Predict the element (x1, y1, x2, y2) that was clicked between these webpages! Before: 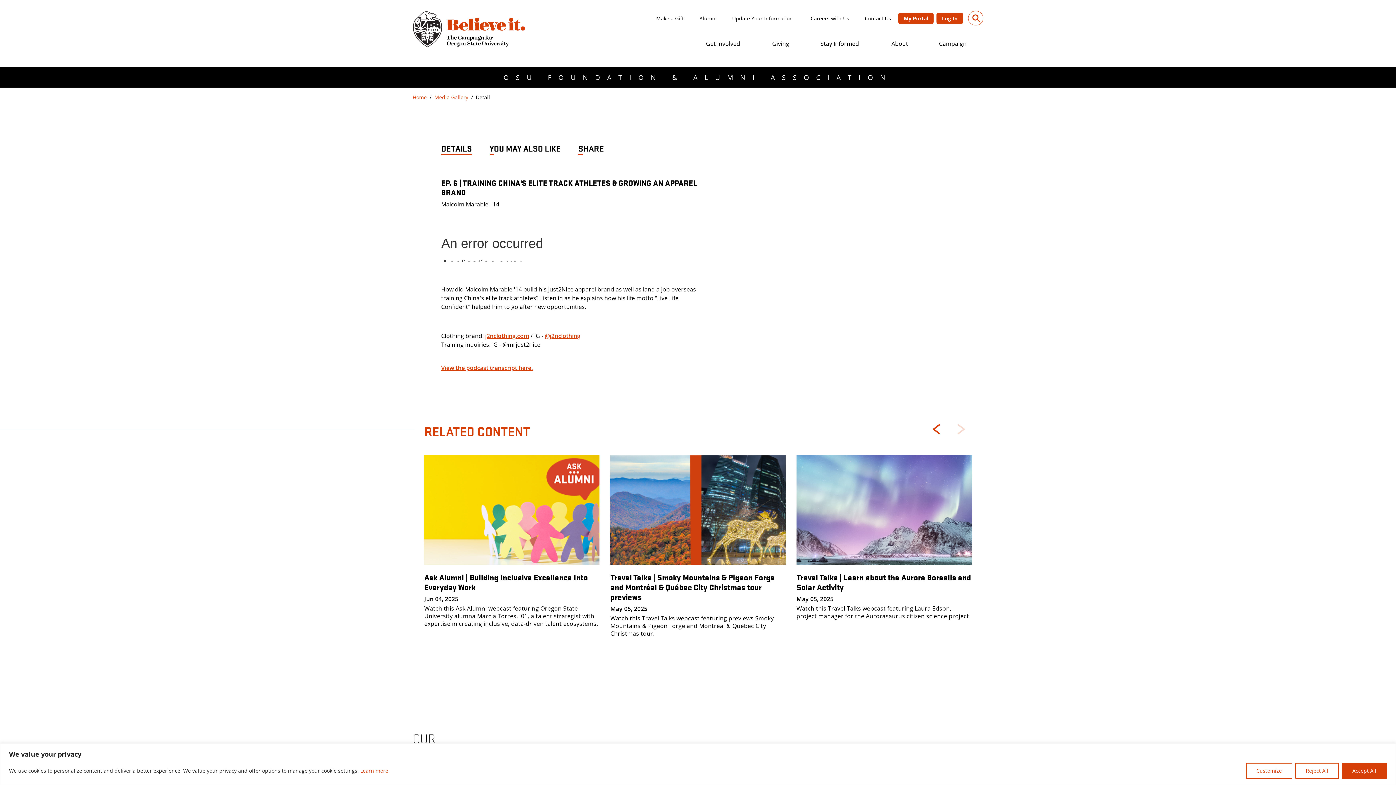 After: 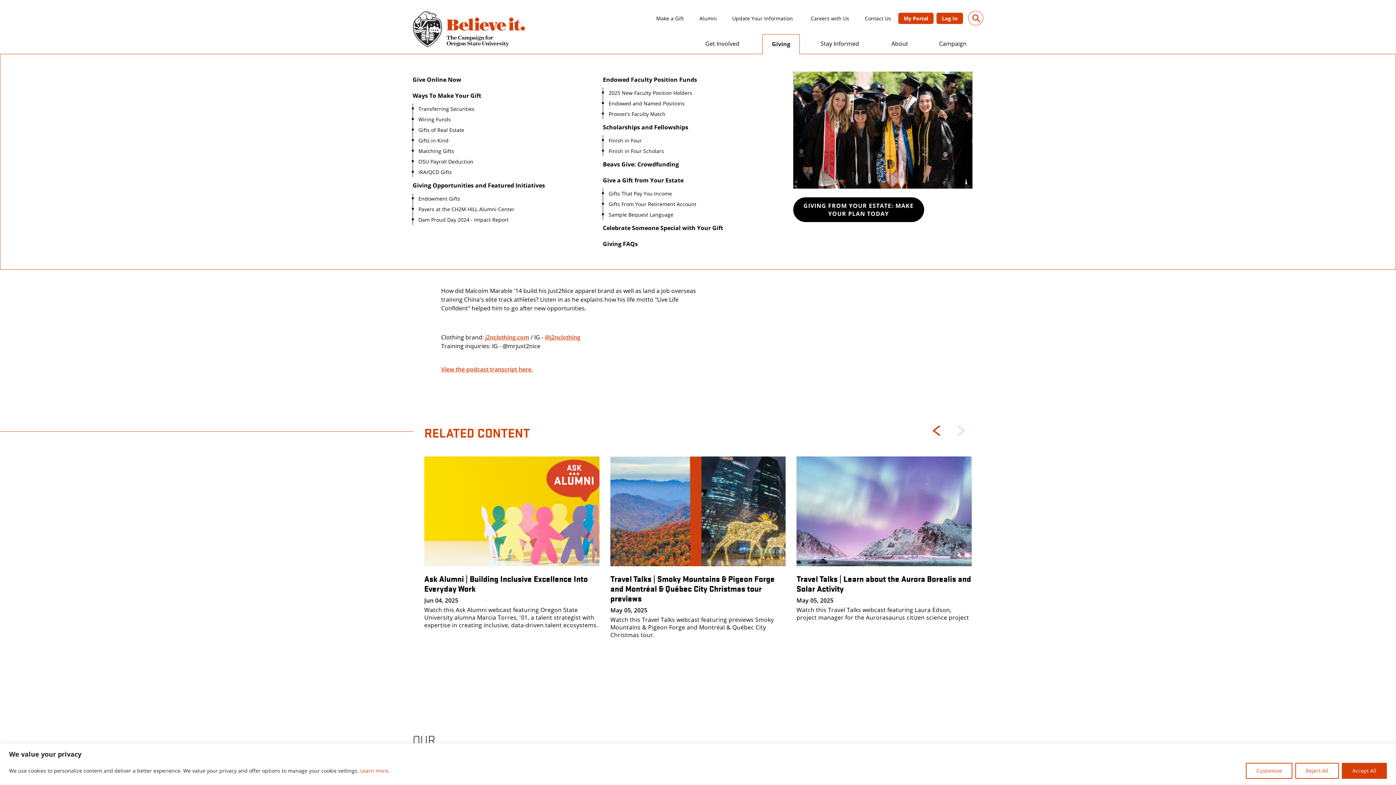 Action: bbox: (763, 36, 800, 50) label: Giving